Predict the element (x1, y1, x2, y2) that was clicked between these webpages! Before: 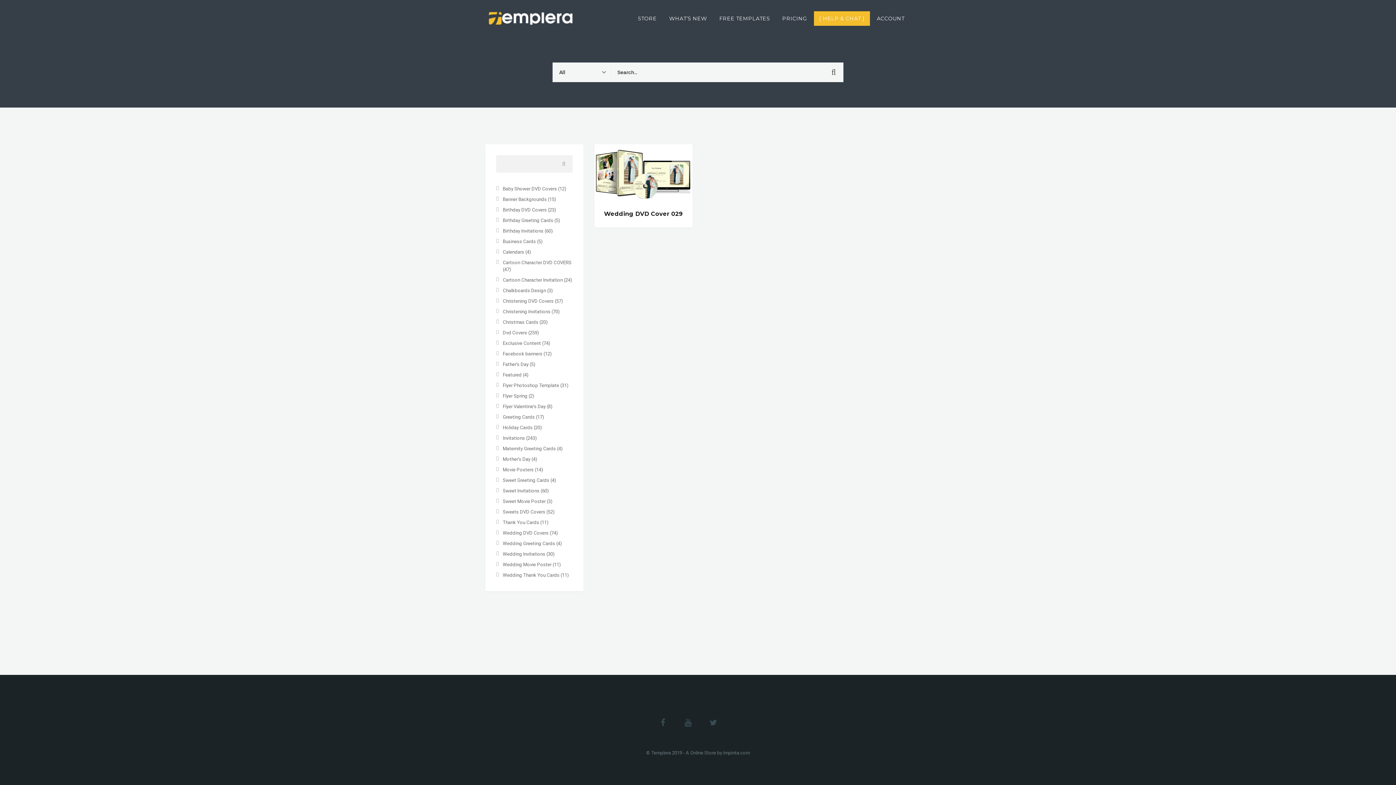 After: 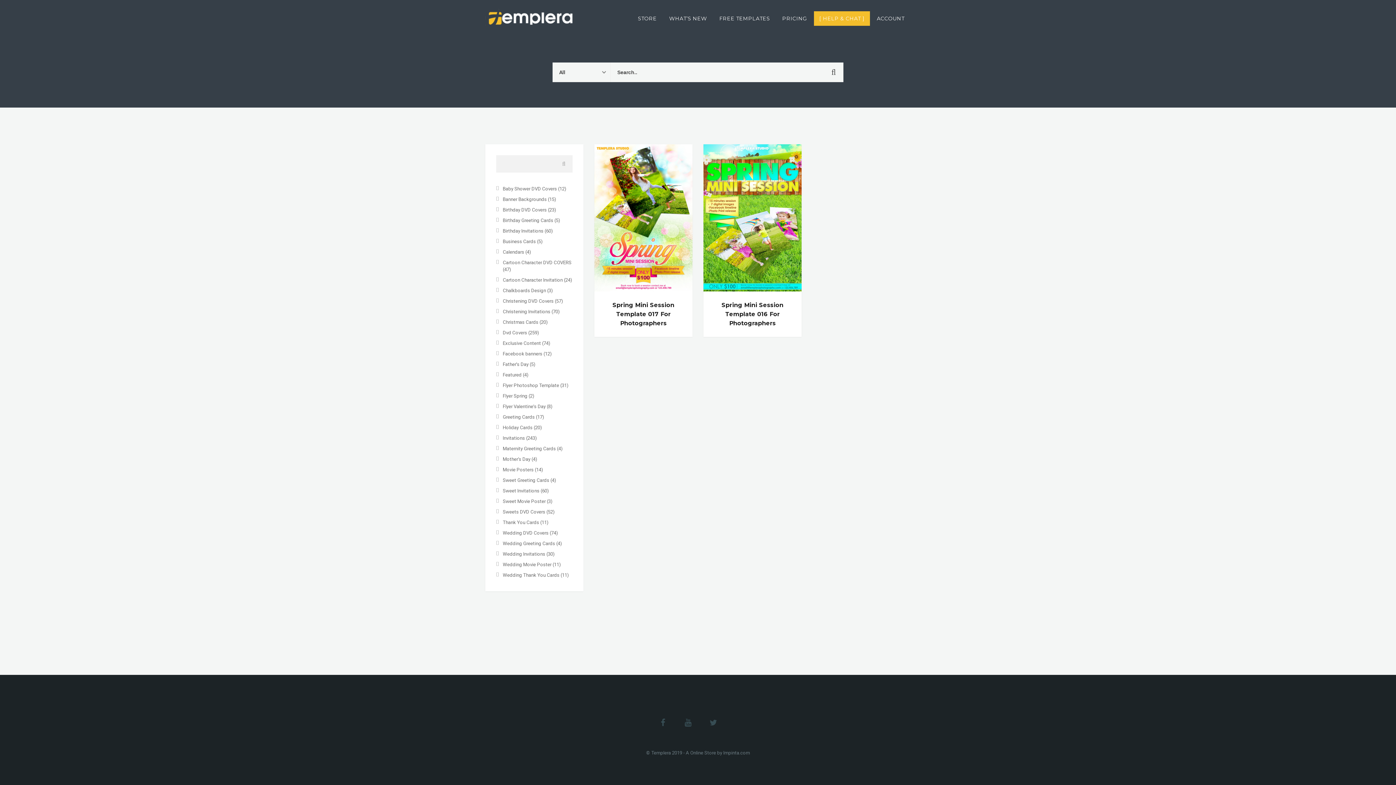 Action: bbox: (502, 393, 527, 398) label: Flyer Spring